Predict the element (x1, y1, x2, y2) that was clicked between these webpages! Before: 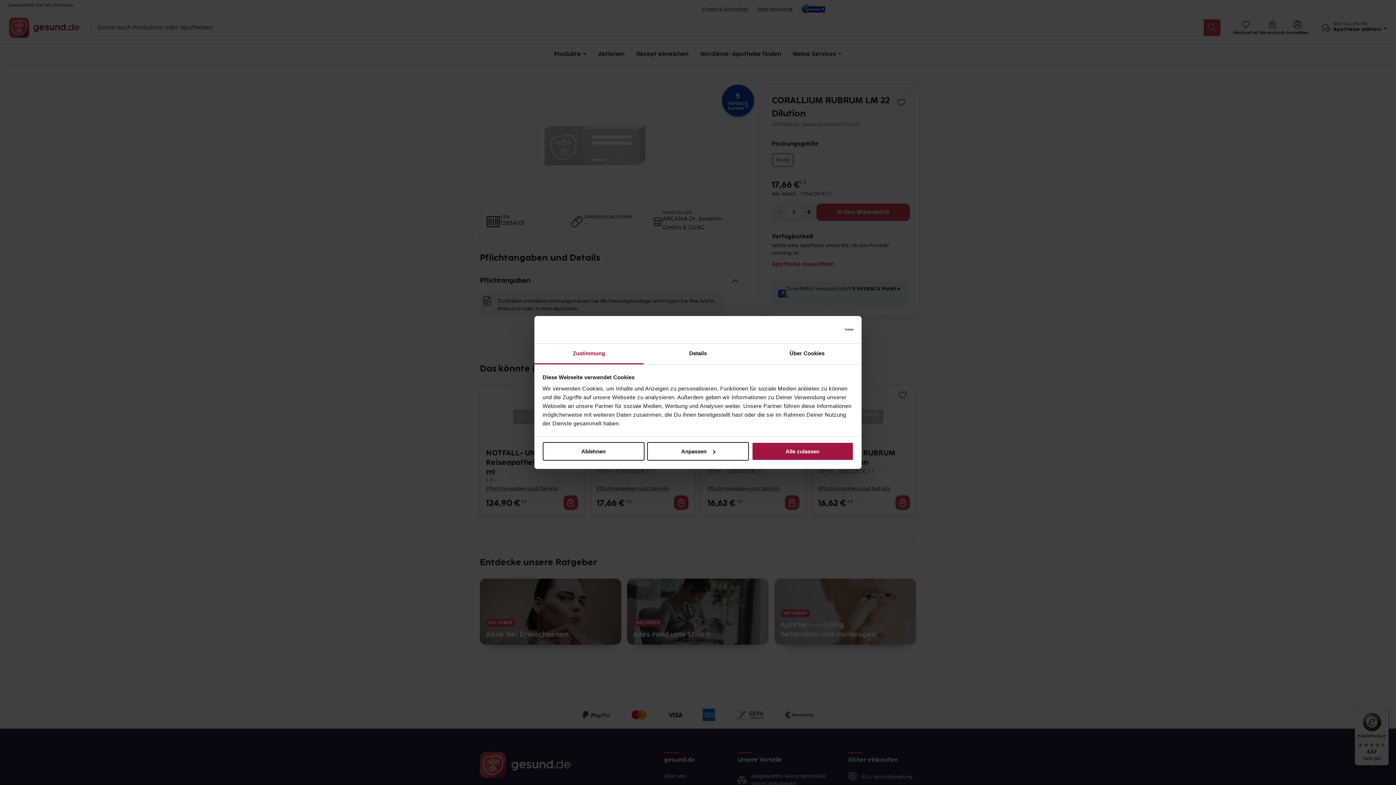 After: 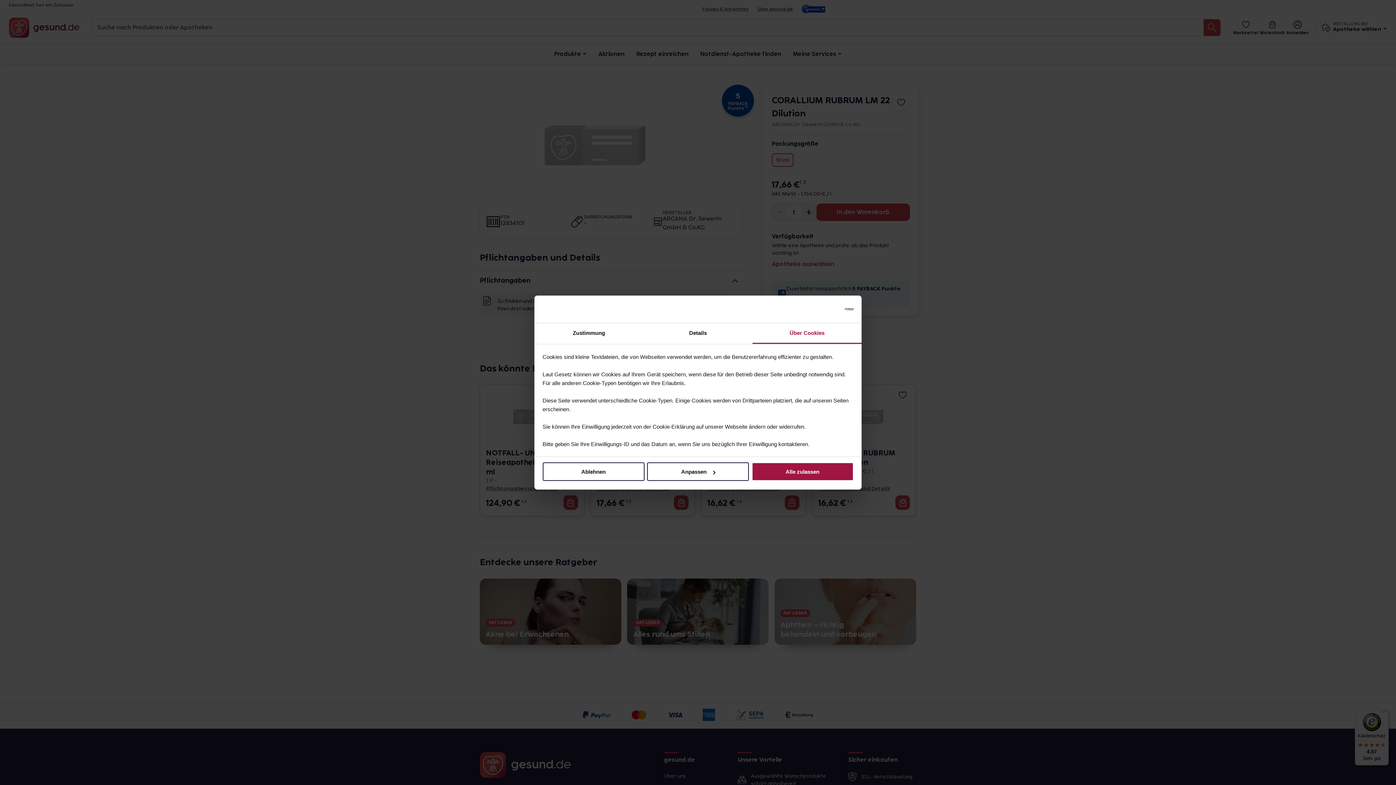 Action: label: Über Cookies bbox: (752, 343, 861, 364)